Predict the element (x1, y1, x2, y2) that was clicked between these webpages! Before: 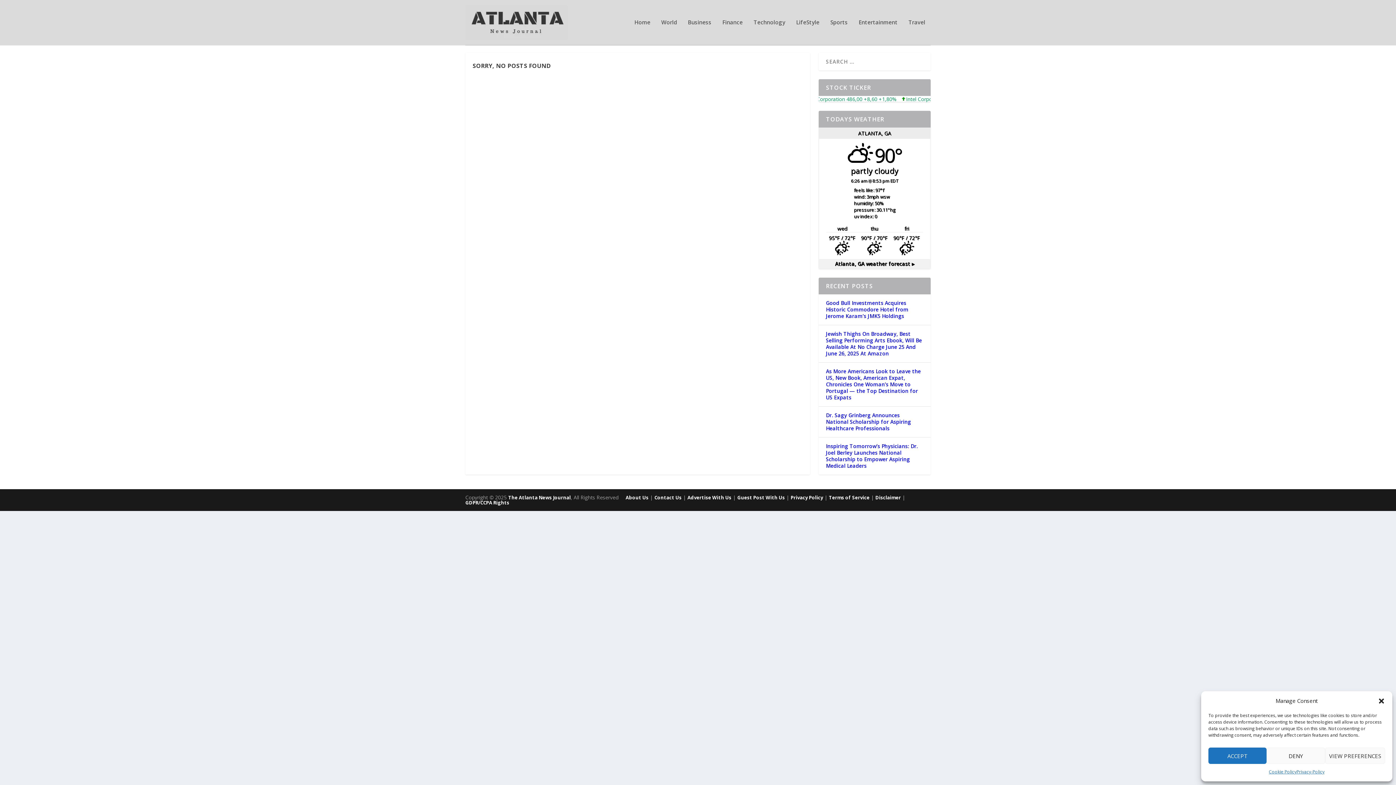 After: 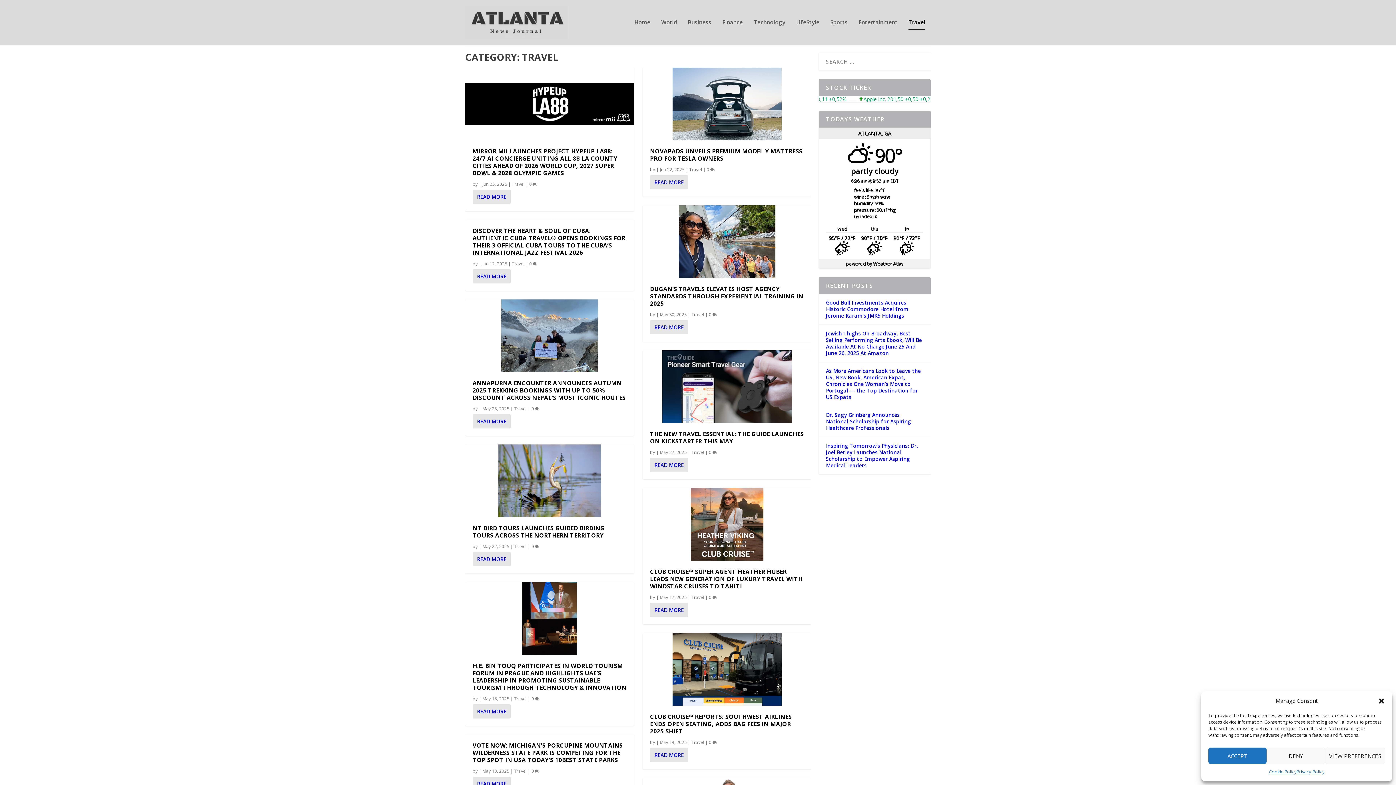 Action: bbox: (908, 19, 925, 45) label: Travel